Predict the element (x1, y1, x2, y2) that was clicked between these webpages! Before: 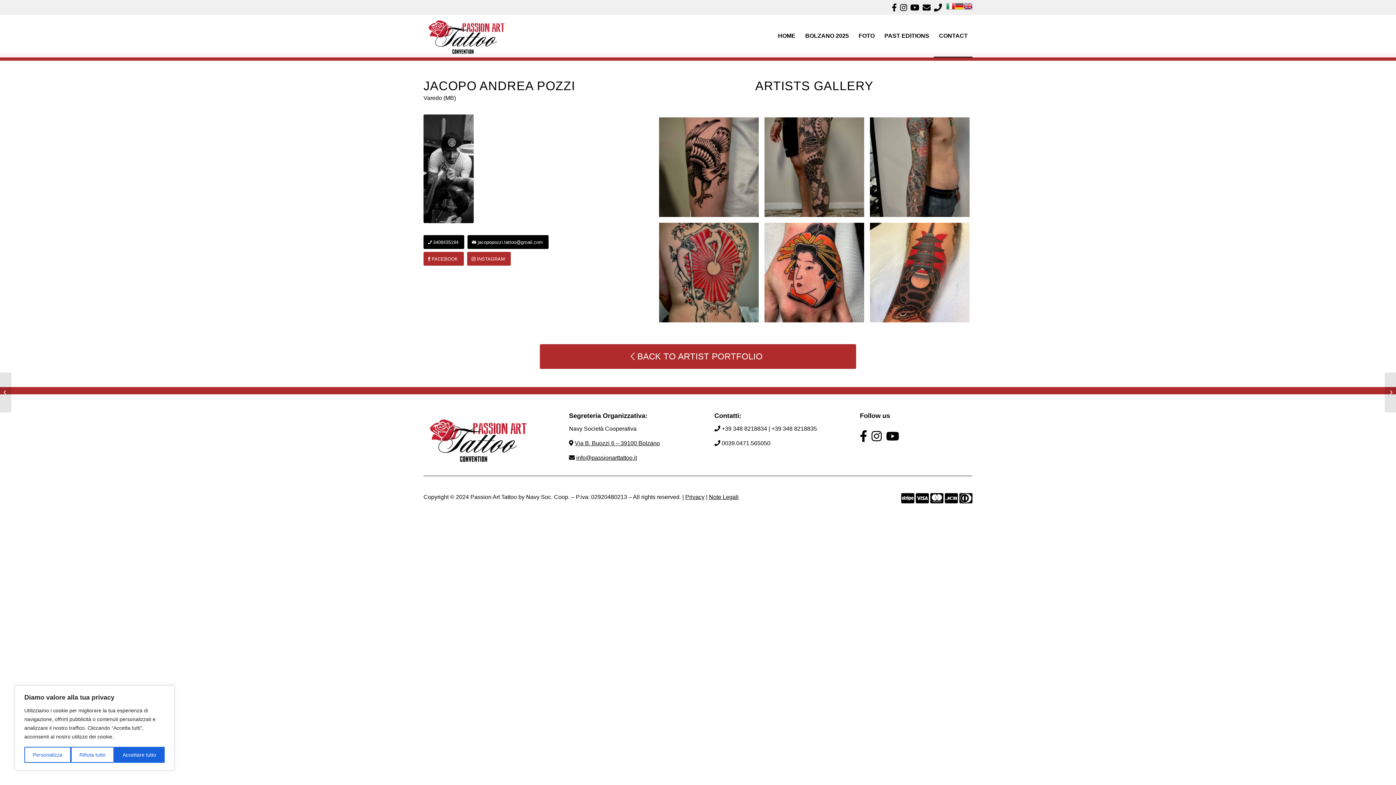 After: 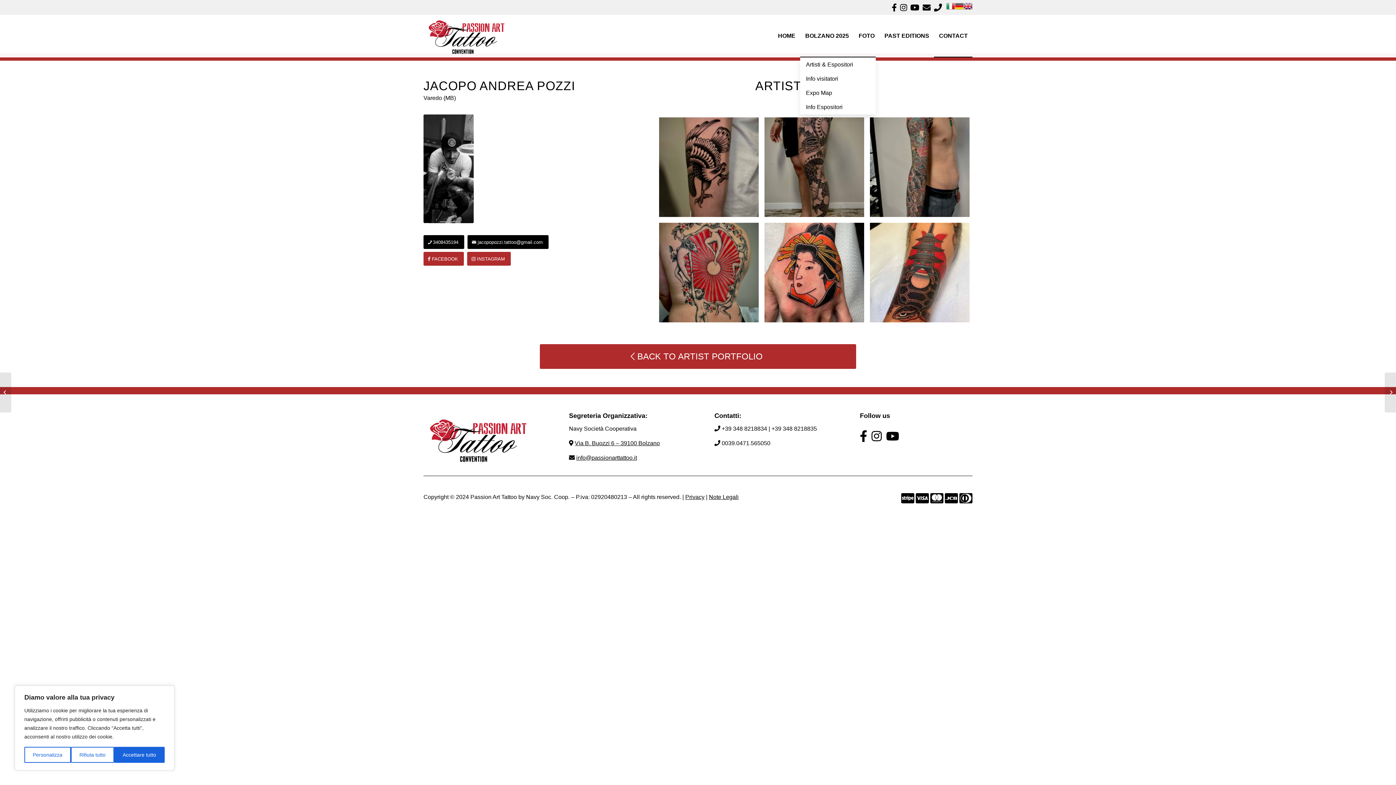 Action: label: BOLZANO 2025 bbox: (800, 14, 853, 57)